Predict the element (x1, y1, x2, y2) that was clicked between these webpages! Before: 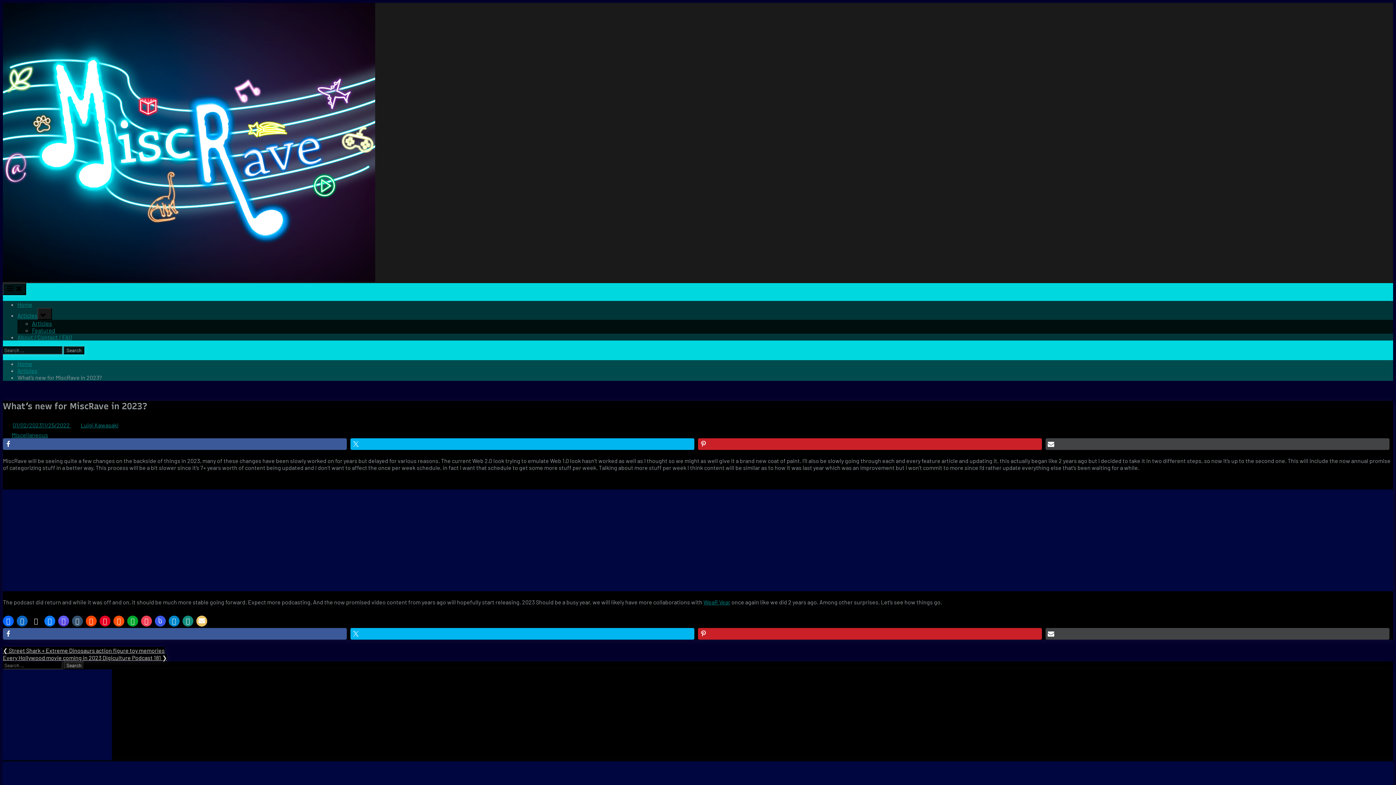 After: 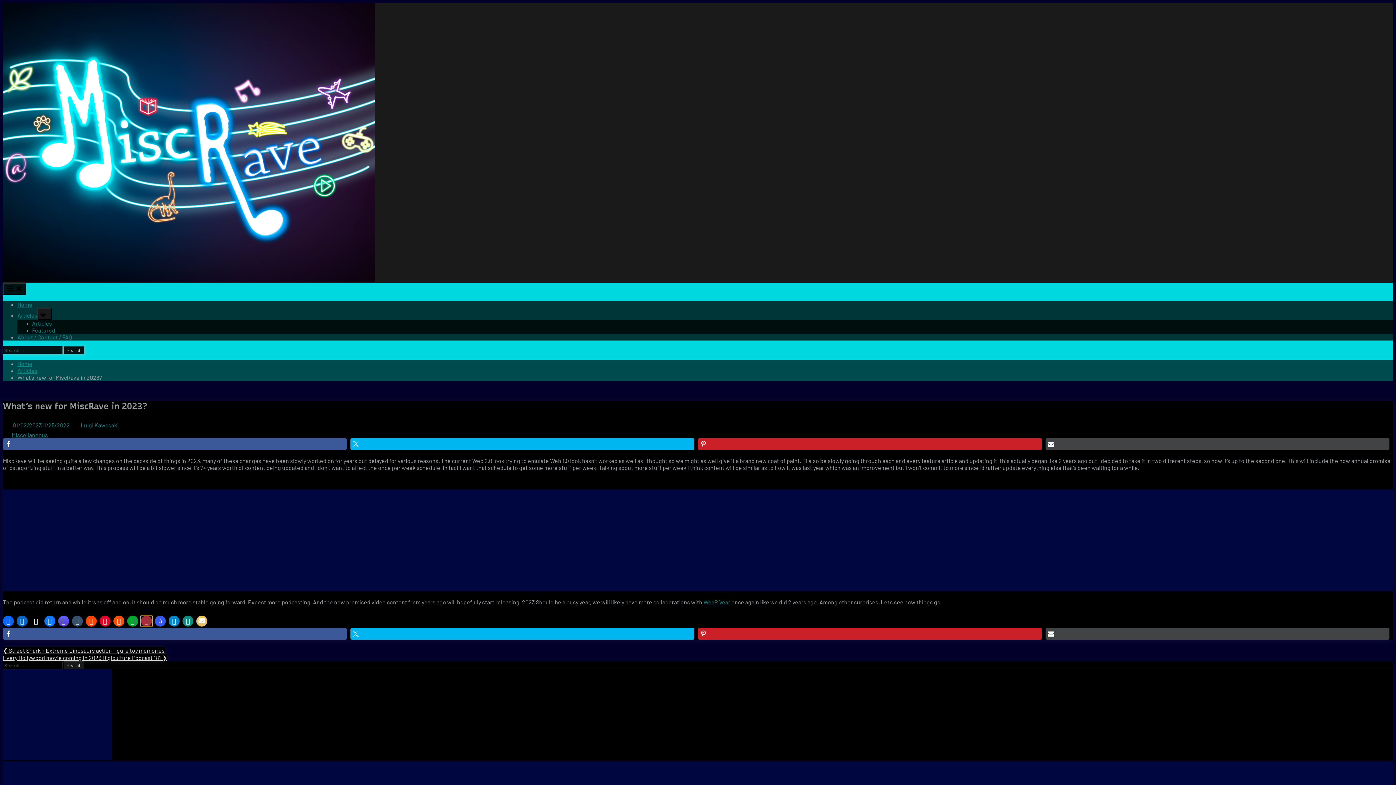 Action: bbox: (141, 615, 152, 626) label: Click to share on Pocket